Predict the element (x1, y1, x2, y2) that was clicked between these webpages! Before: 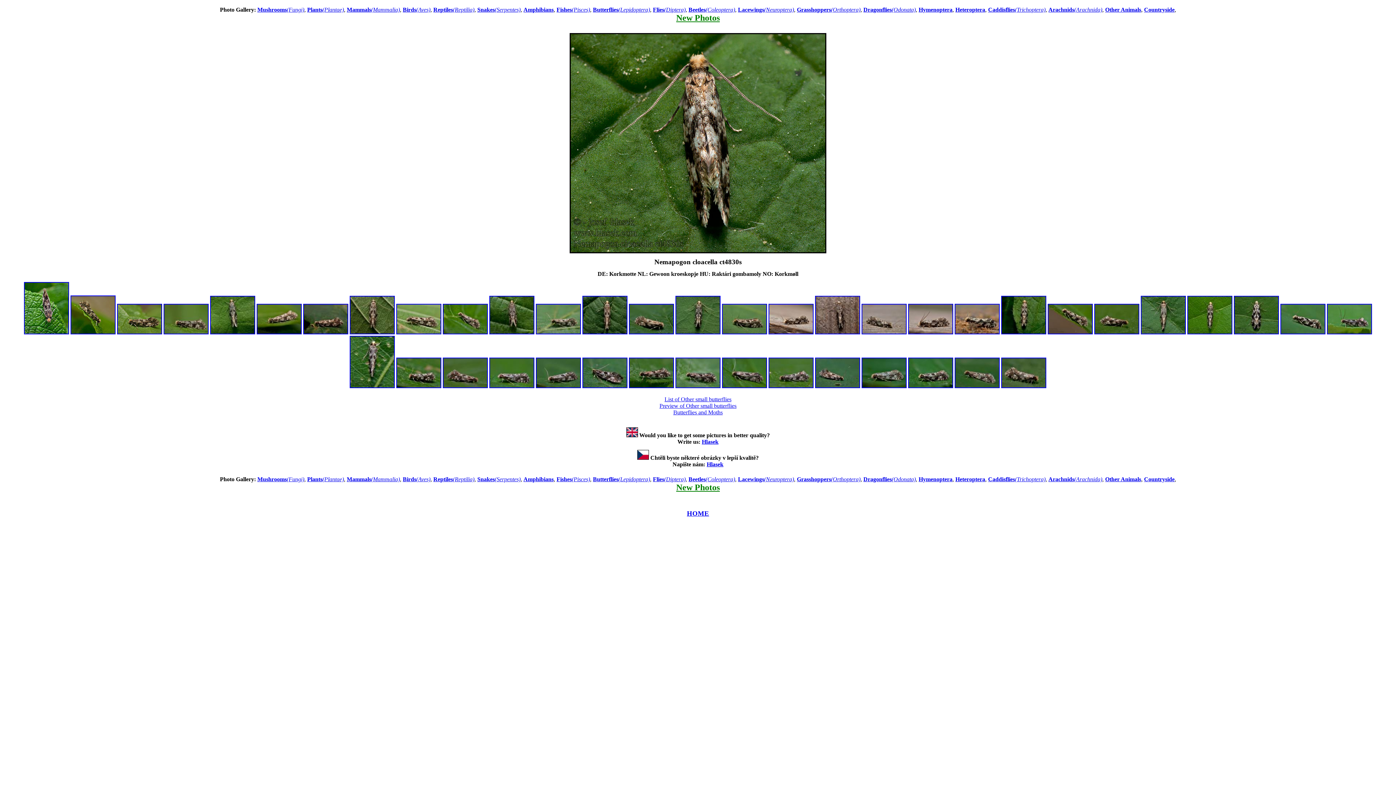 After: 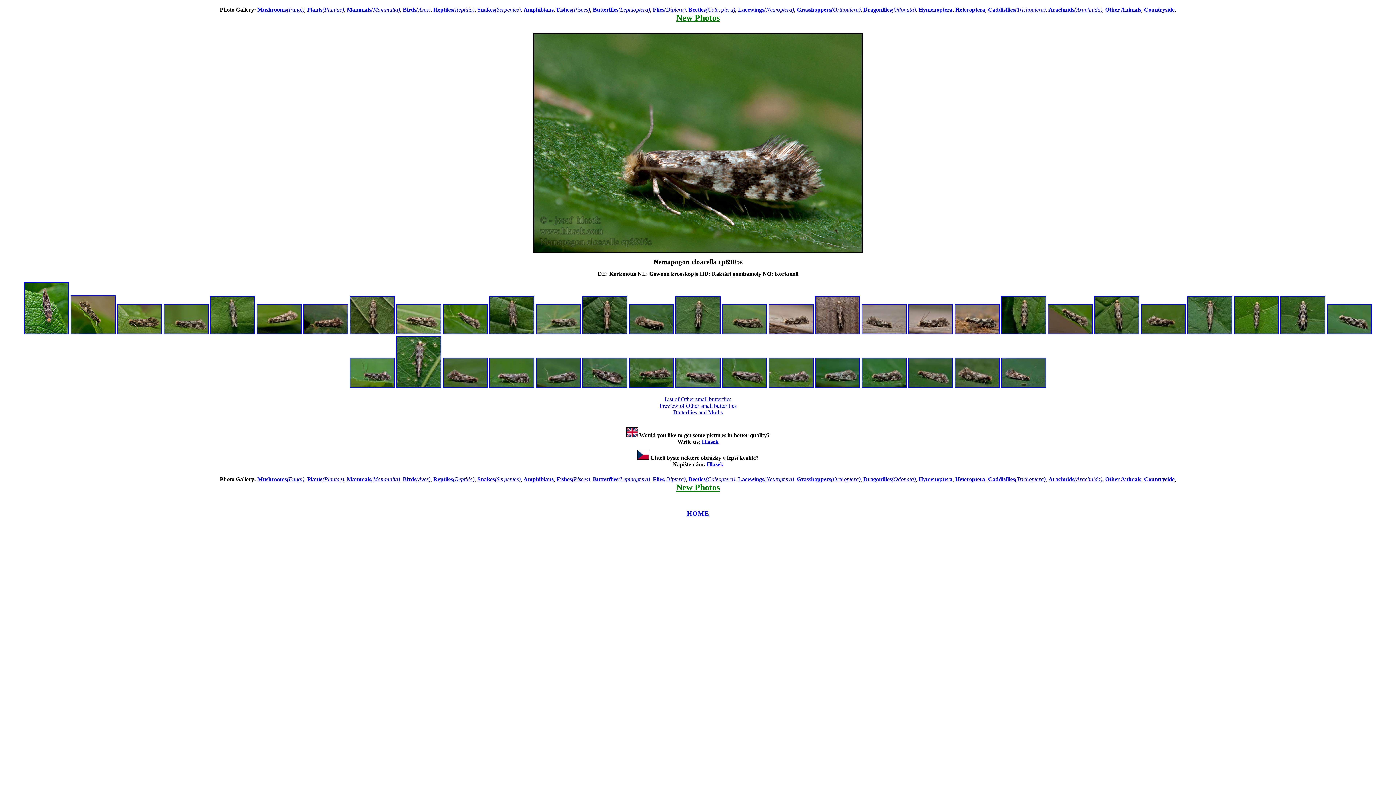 Action: bbox: (396, 383, 441, 389)